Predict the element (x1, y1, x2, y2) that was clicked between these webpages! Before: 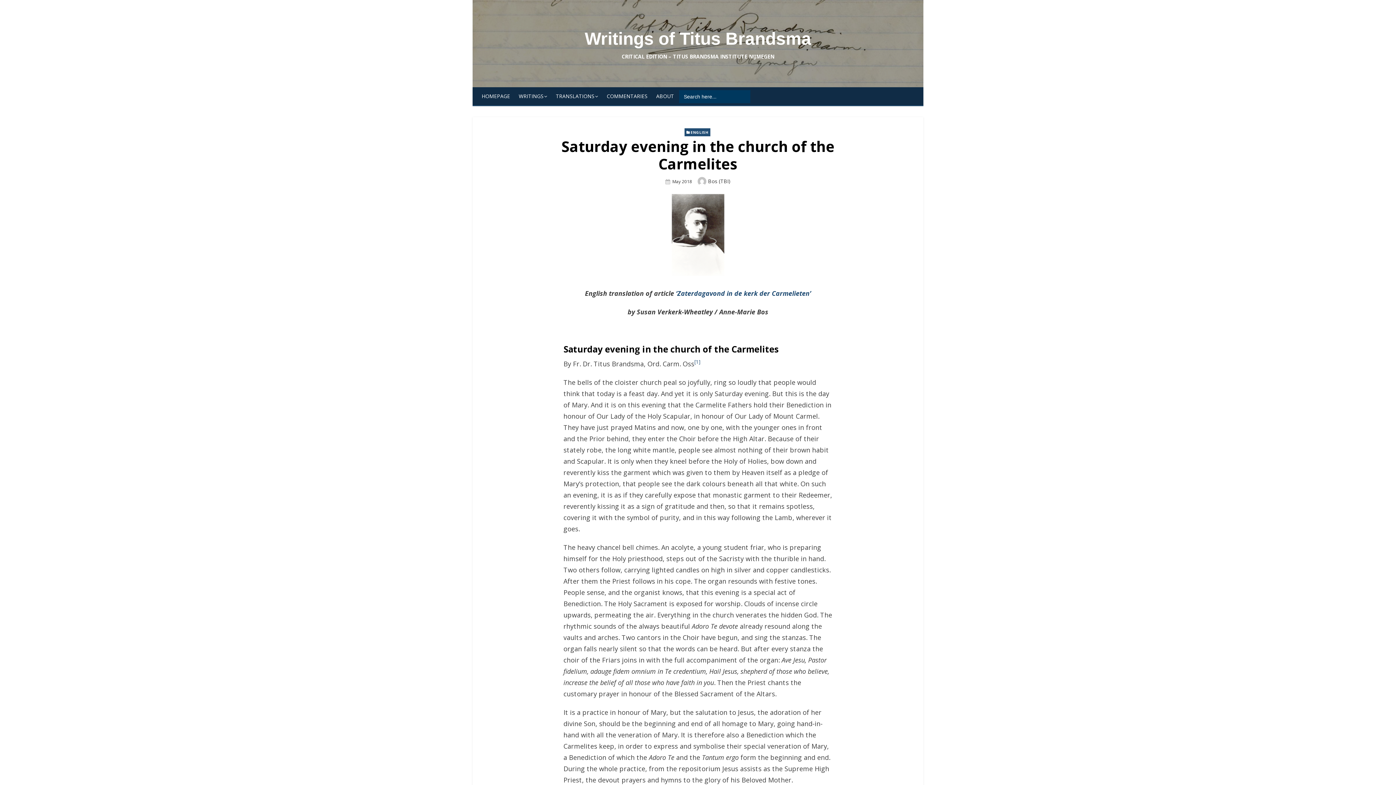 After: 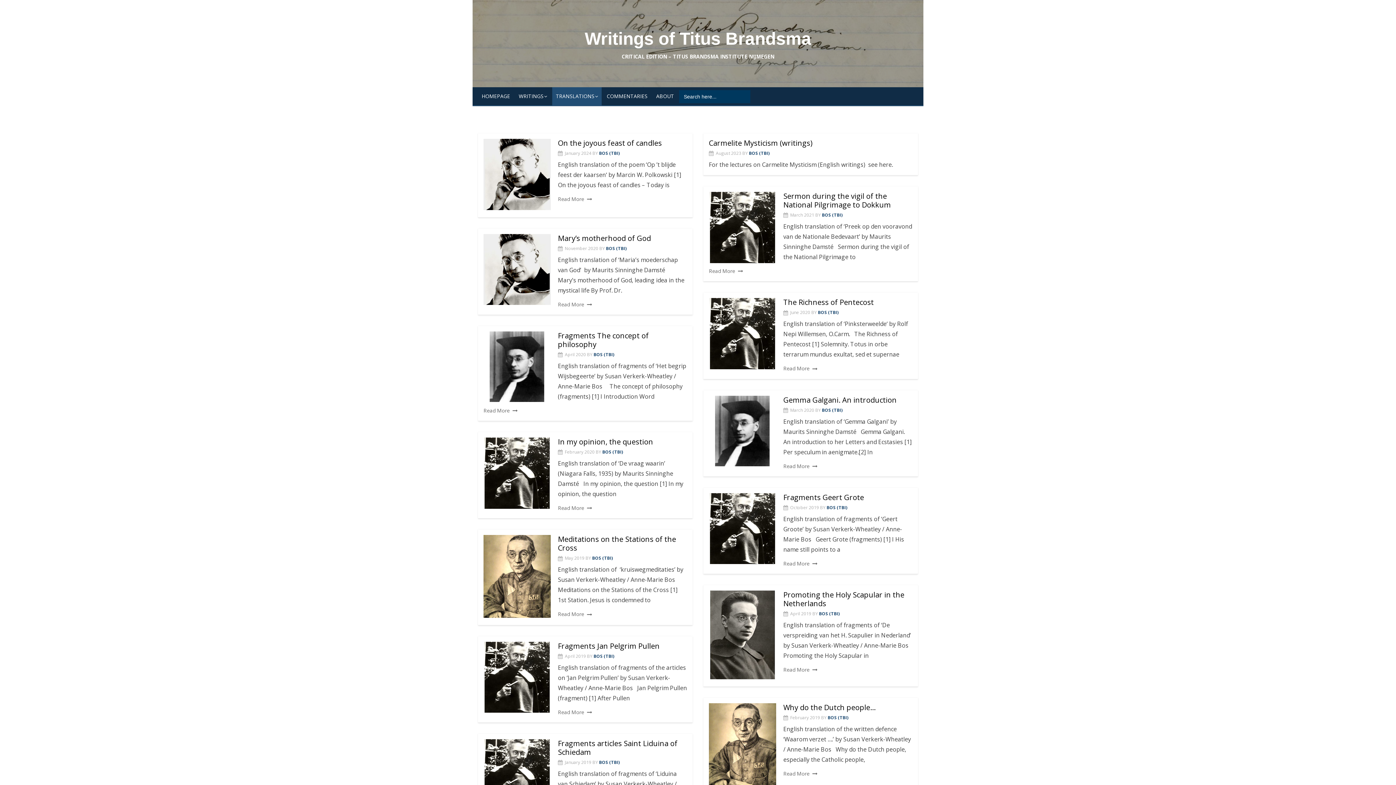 Action: label: ENGLISH bbox: (684, 128, 710, 136)